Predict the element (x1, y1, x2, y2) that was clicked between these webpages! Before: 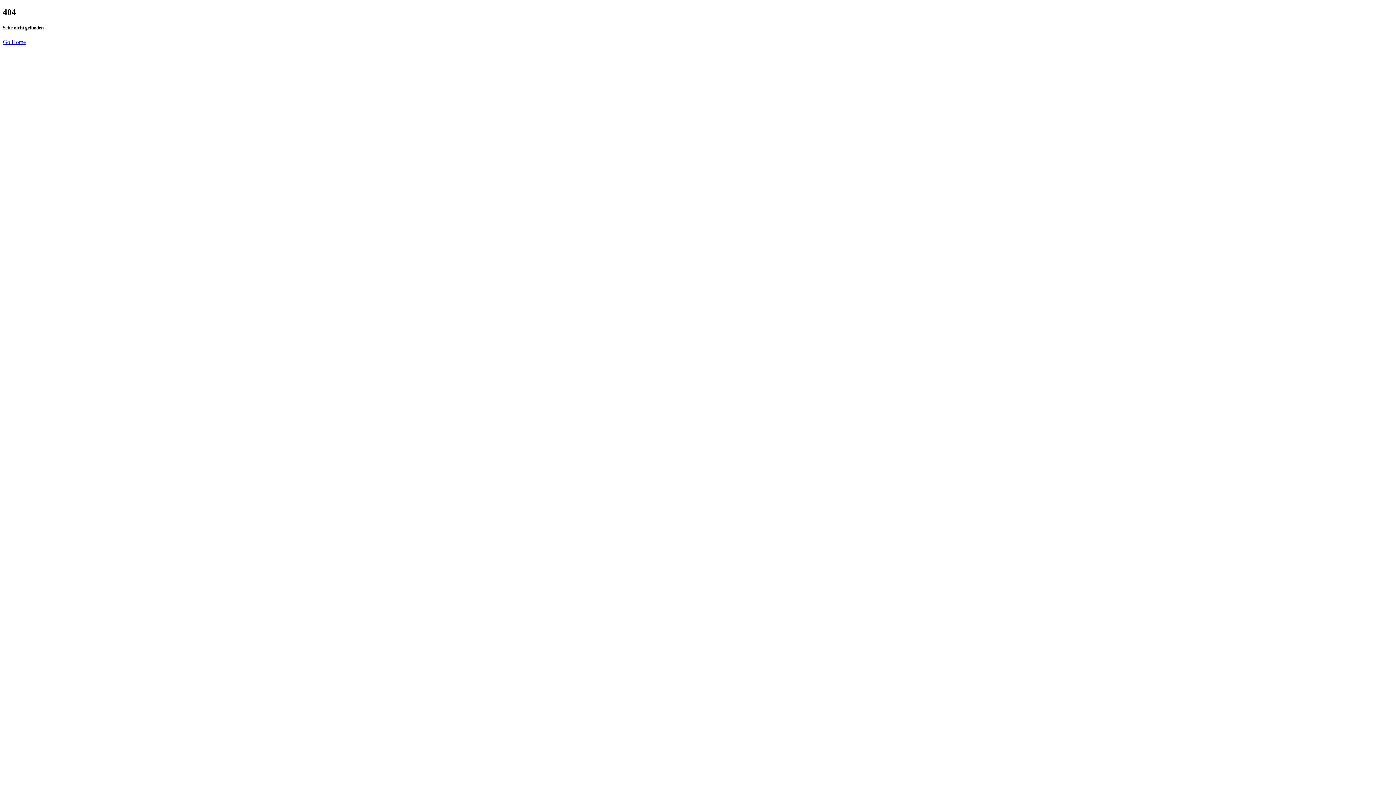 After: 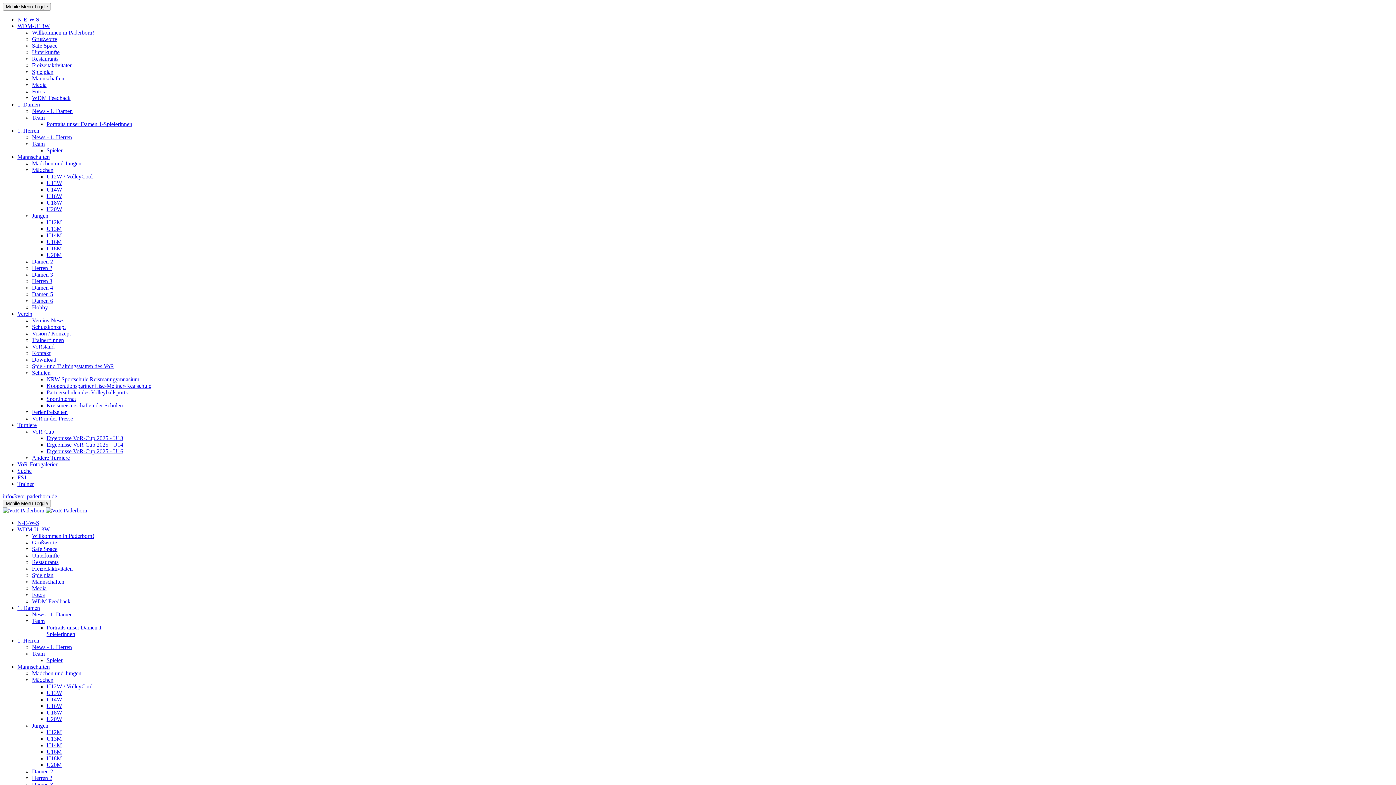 Action: bbox: (2, 39, 25, 45) label: Go Home